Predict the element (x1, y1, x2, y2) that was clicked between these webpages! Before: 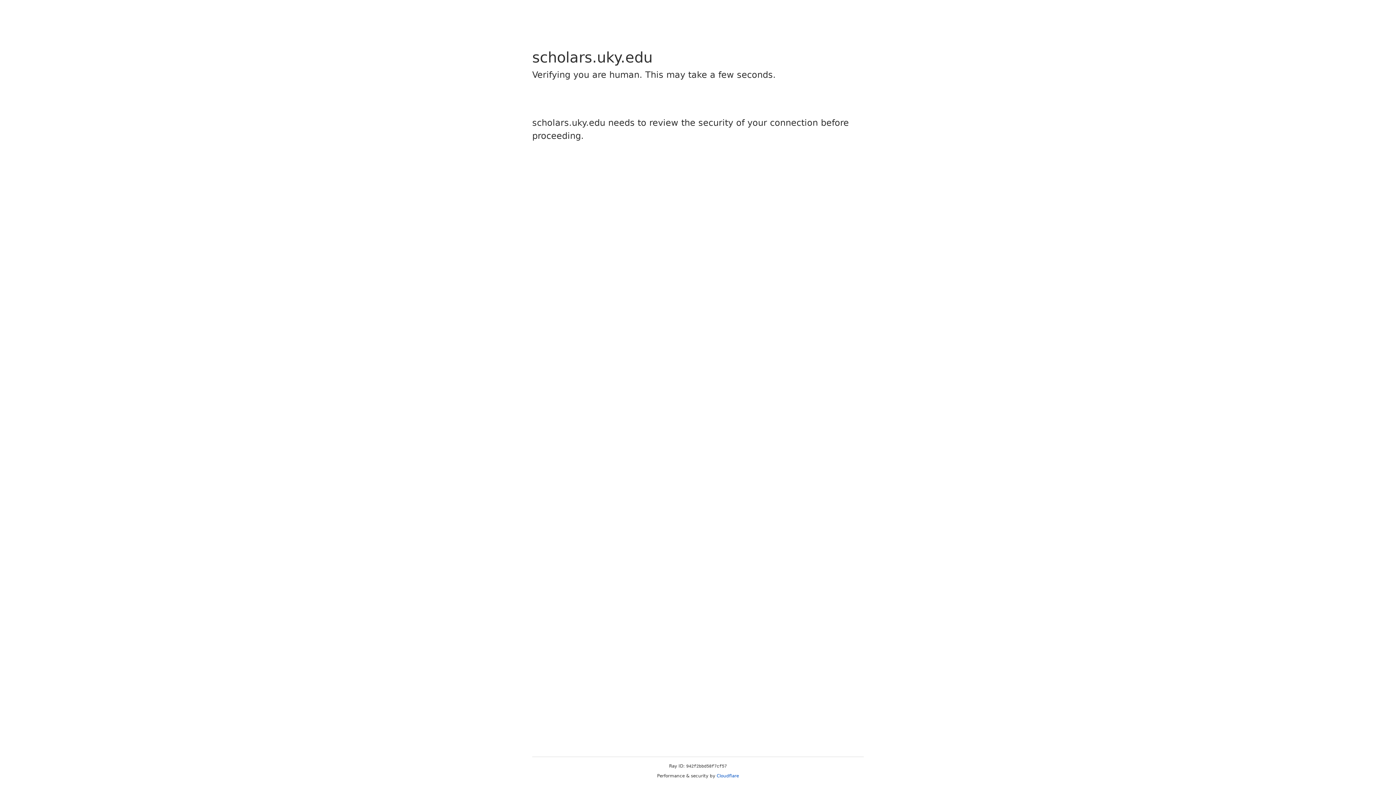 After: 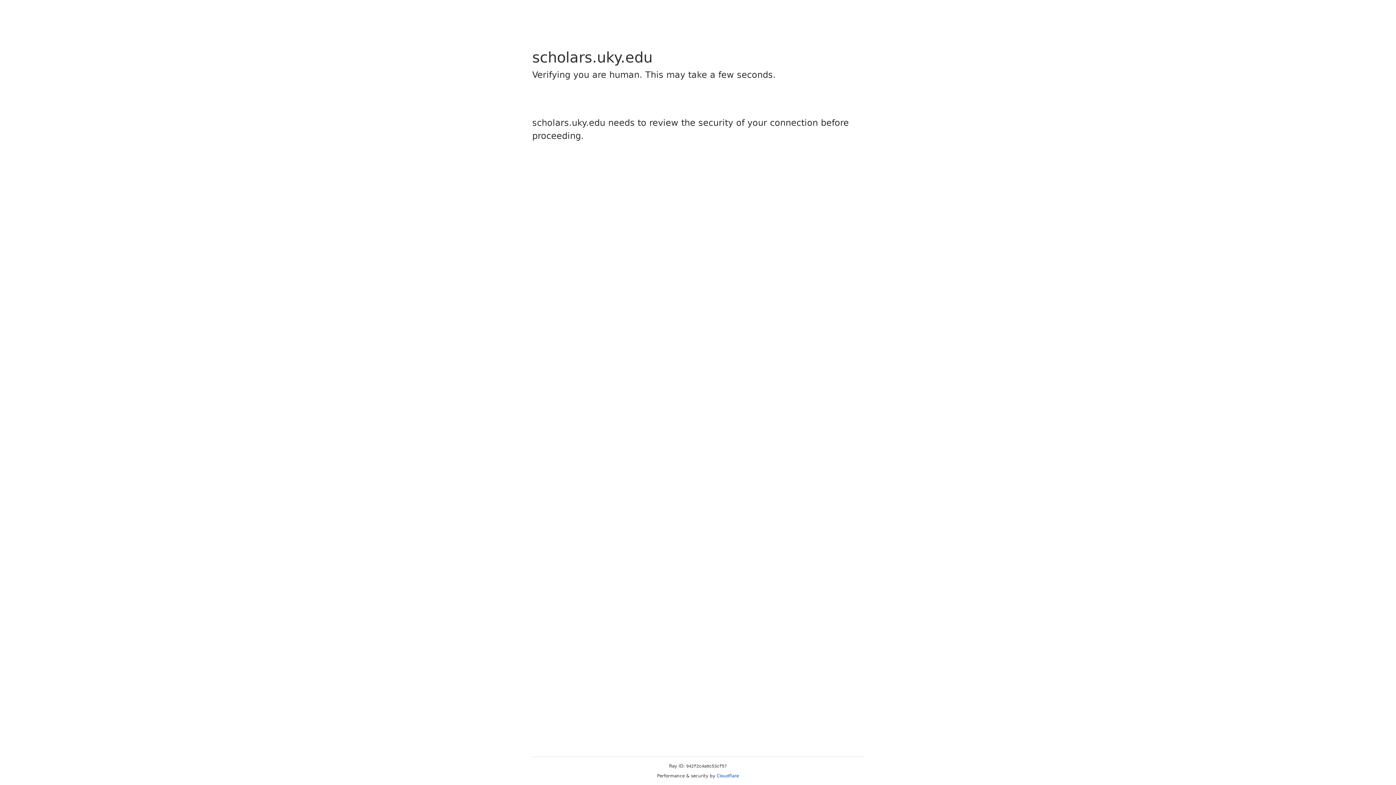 Action: bbox: (716, 773, 739, 778) label: Cloudflare